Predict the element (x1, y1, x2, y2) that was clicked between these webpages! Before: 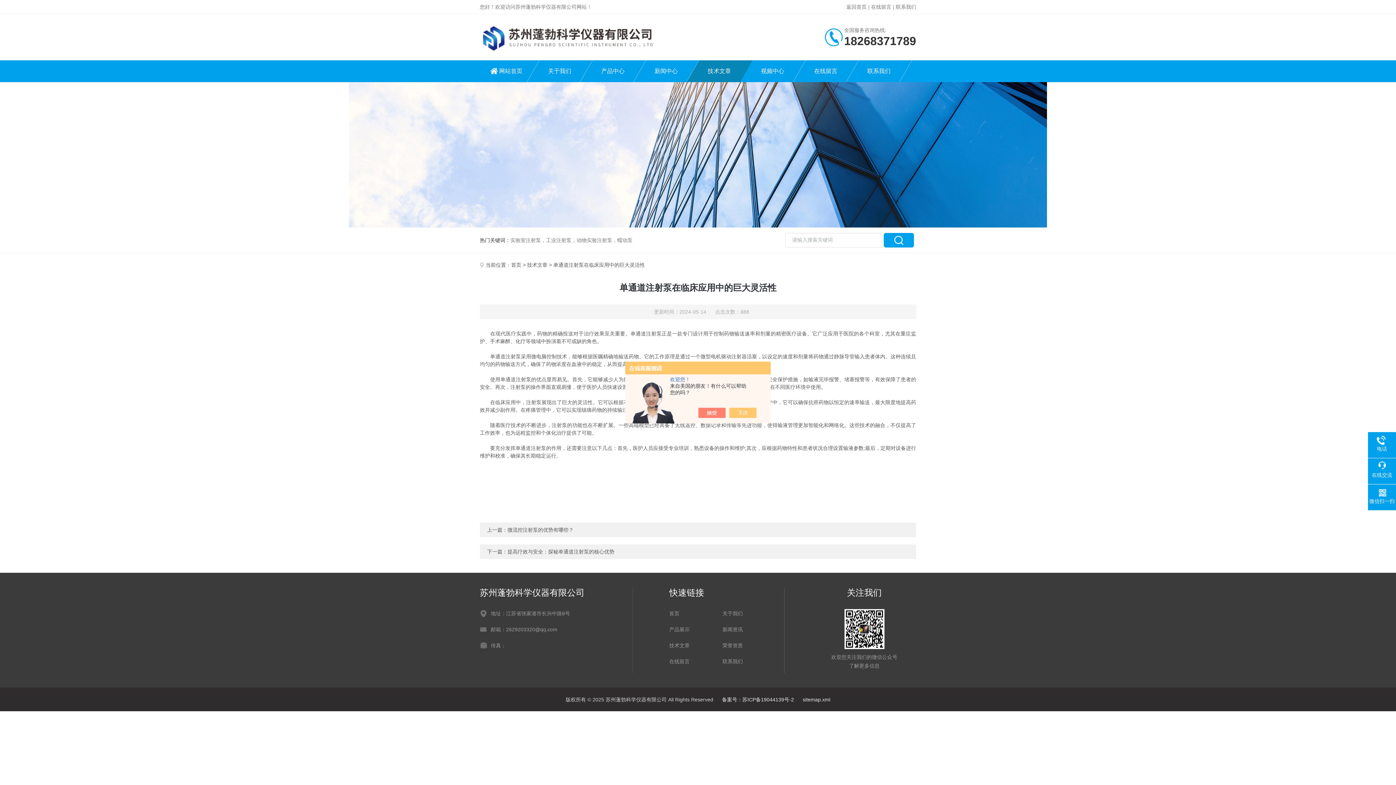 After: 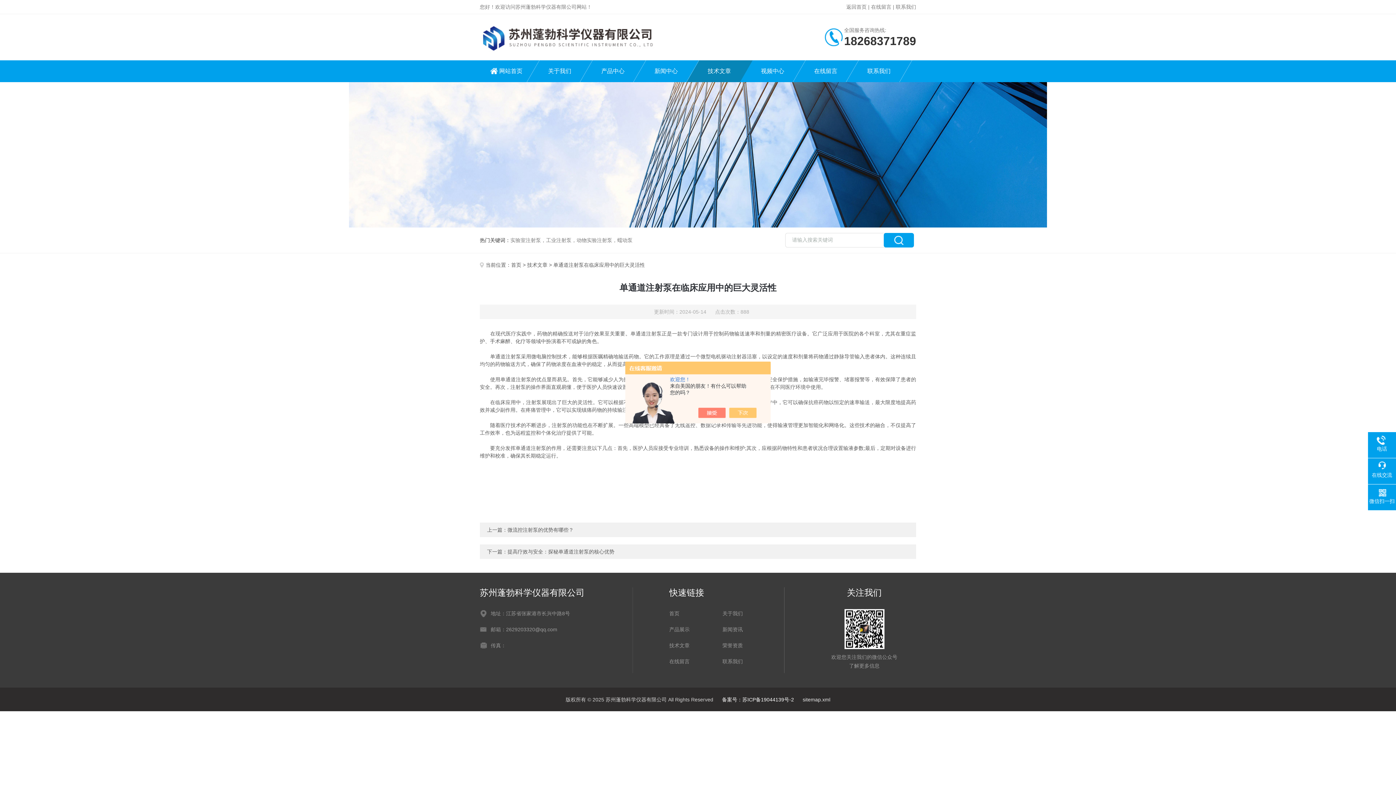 Action: label: 备案号：苏ICP备19044139号-2 bbox: (722, 697, 794, 702)